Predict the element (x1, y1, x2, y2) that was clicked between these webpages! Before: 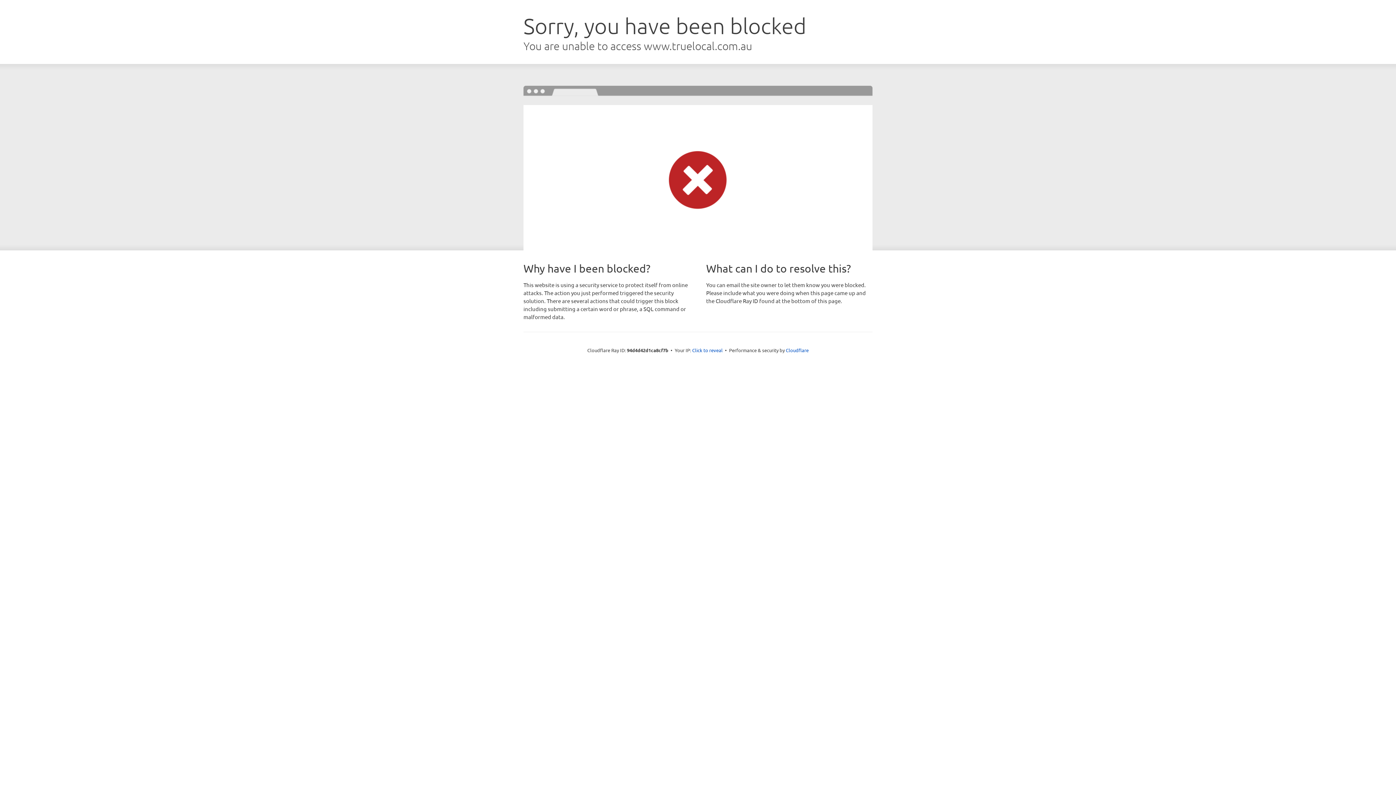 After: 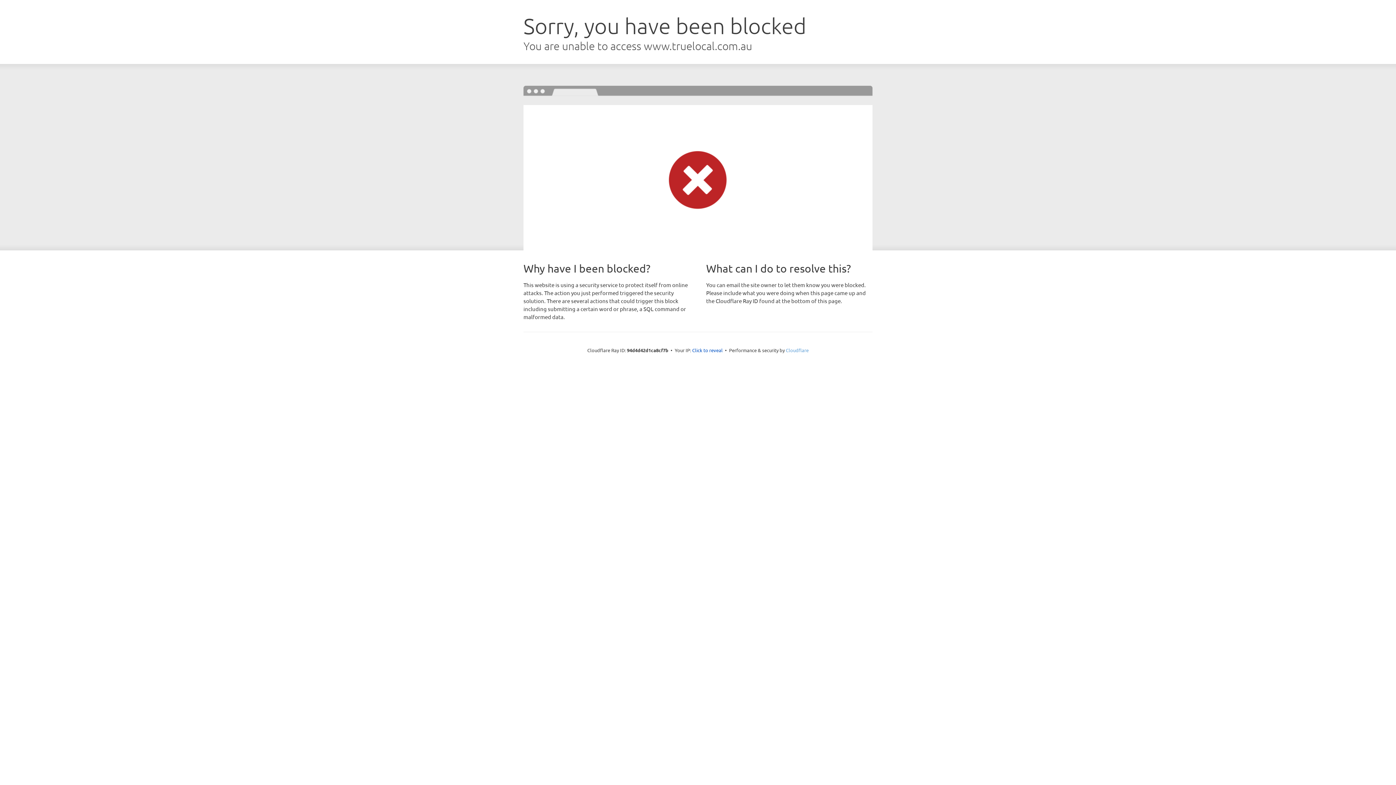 Action: label: Cloudflare bbox: (786, 347, 808, 353)